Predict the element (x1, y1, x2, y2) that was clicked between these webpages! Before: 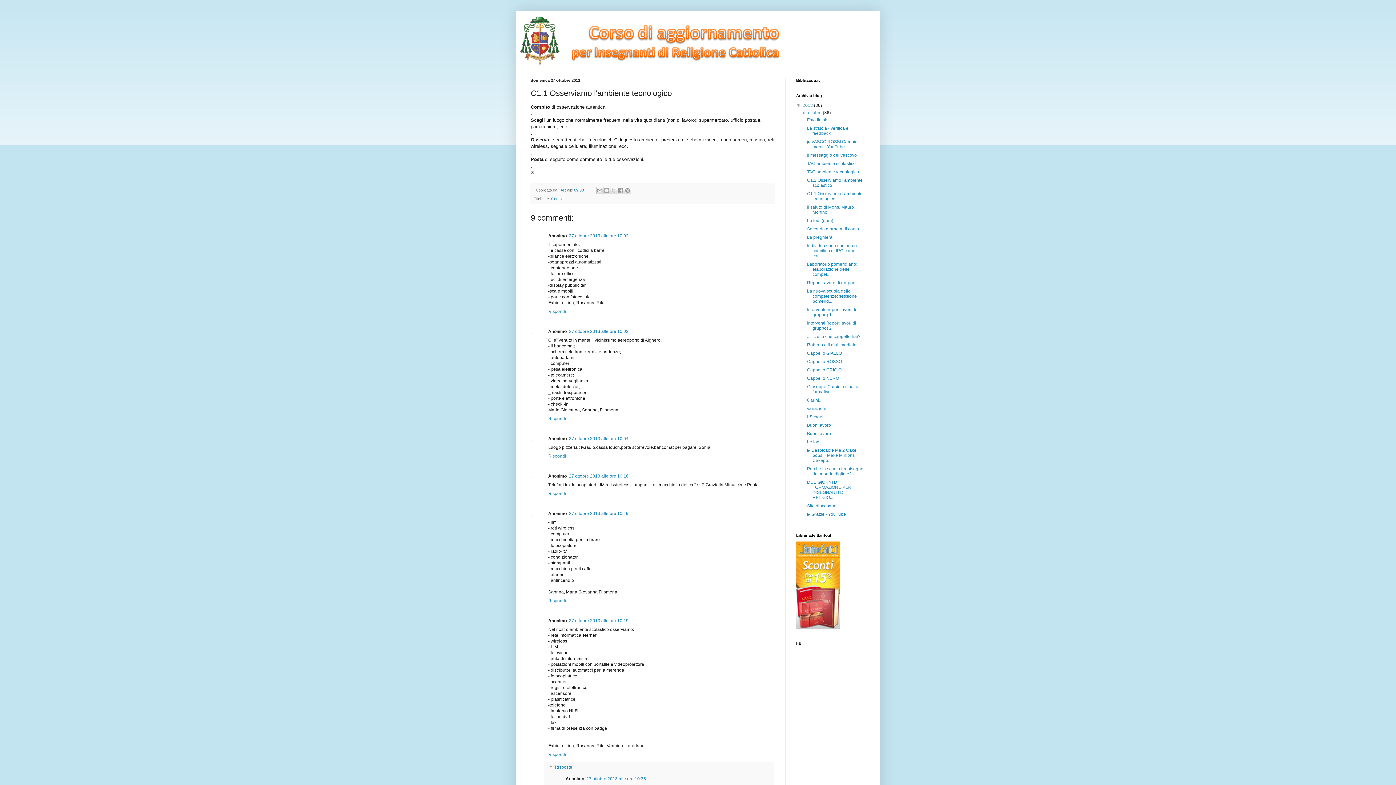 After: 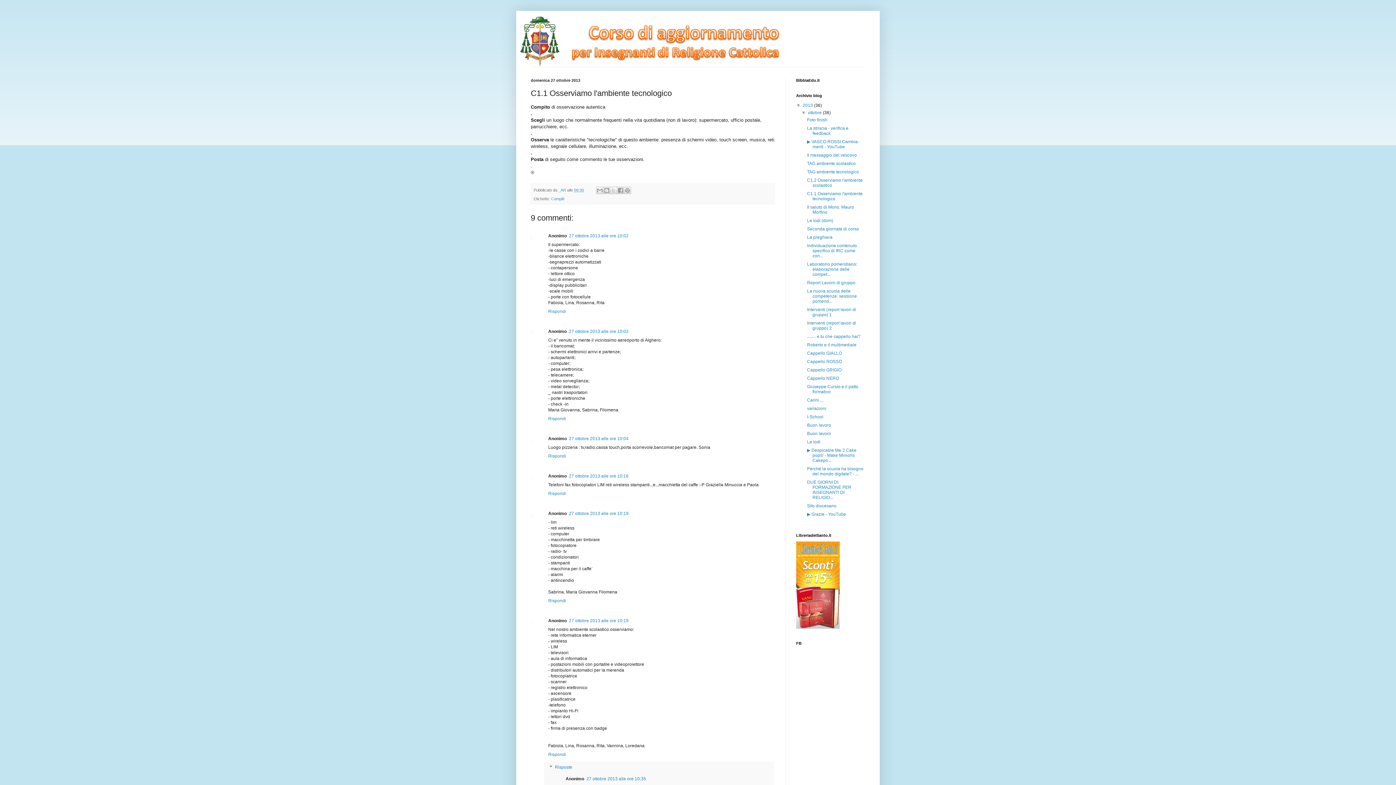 Action: bbox: (807, 191, 862, 201) label: C1.1 Osserviamo l'ambiente tecnologico